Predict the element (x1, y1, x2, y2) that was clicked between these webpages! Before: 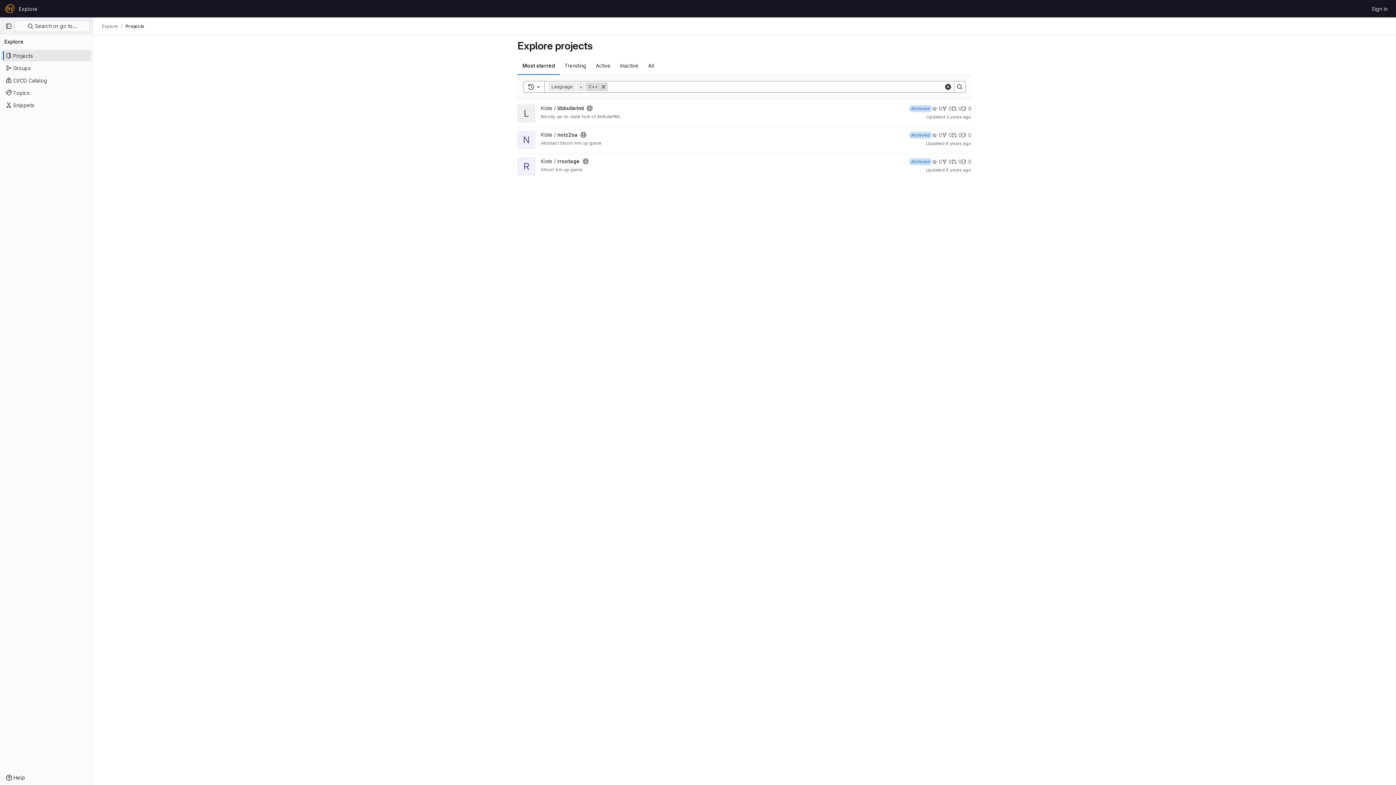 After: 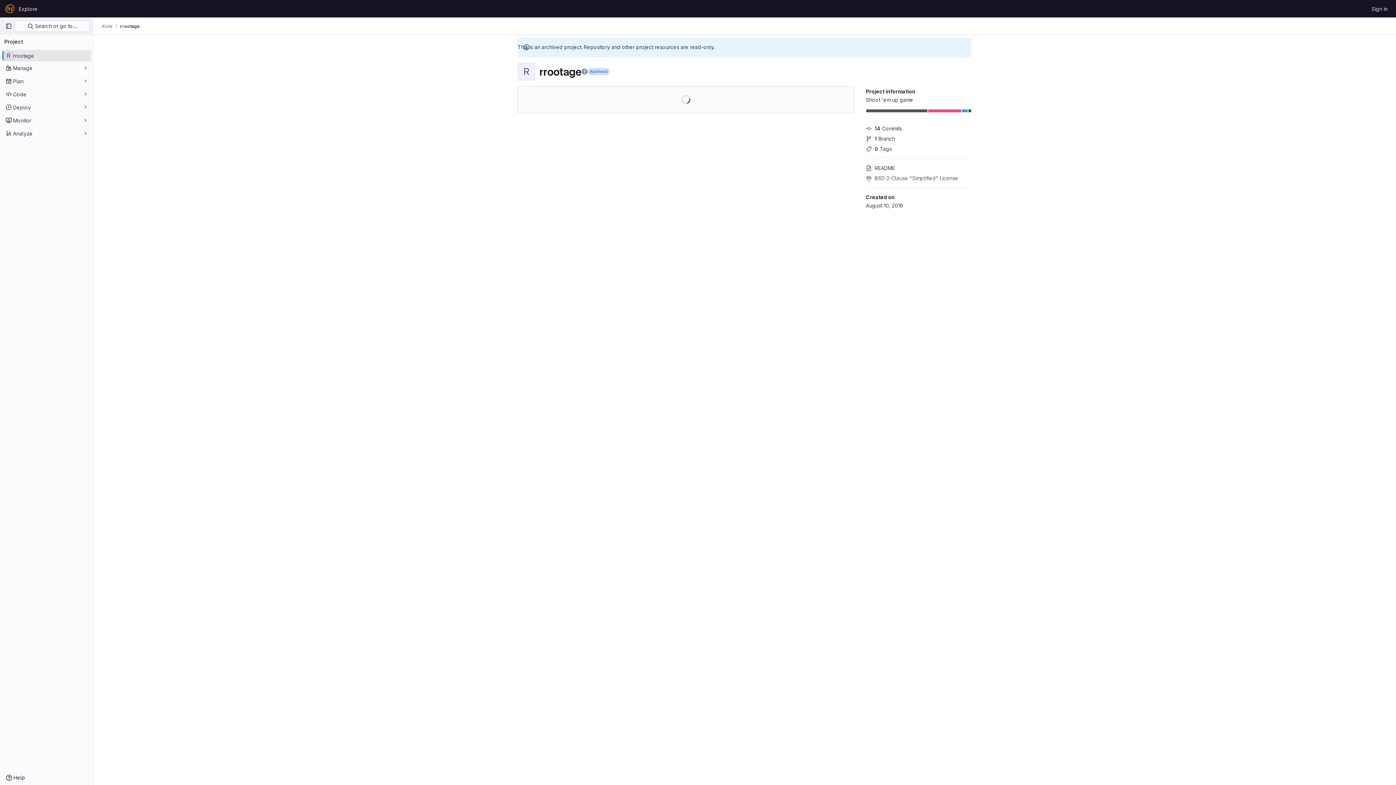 Action: label: Kiste / rrootage bbox: (541, 158, 580, 164)